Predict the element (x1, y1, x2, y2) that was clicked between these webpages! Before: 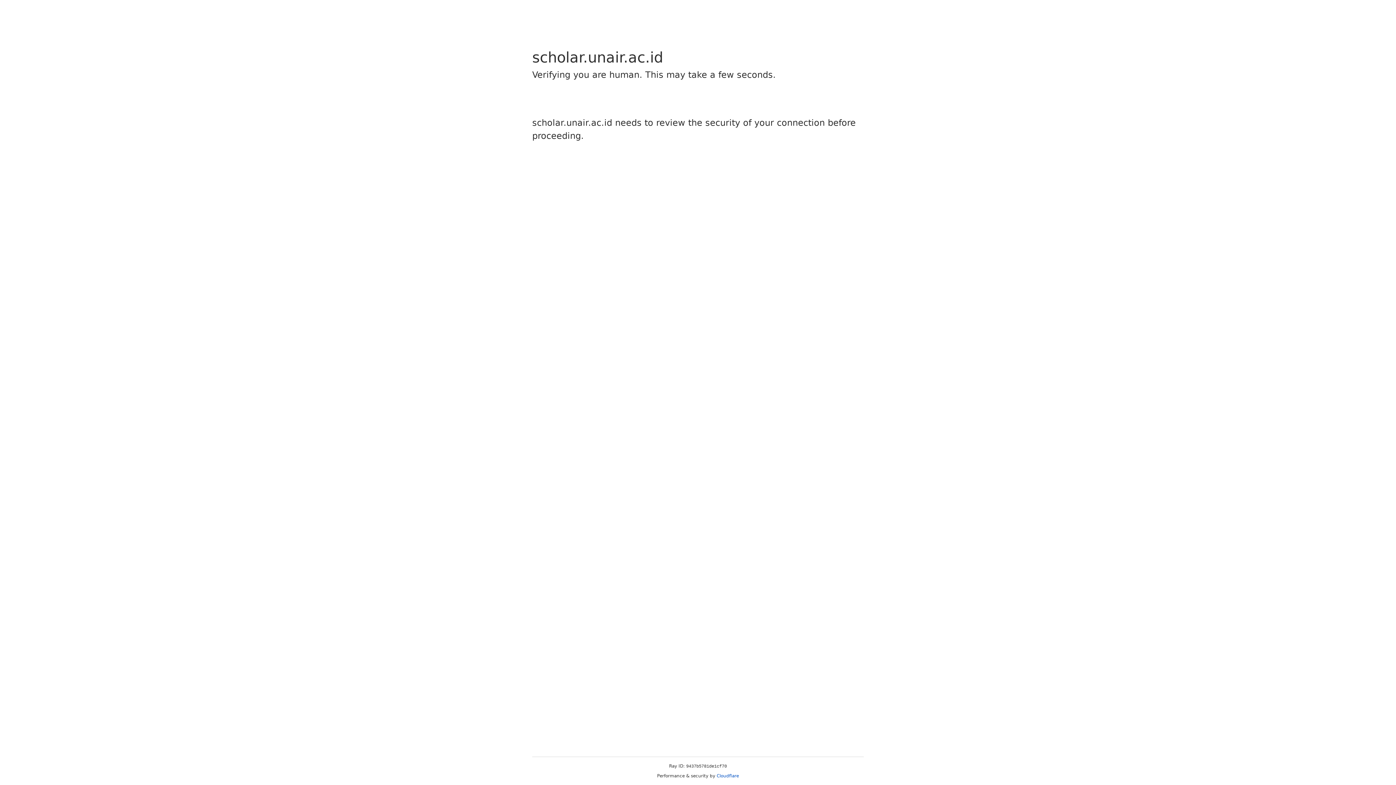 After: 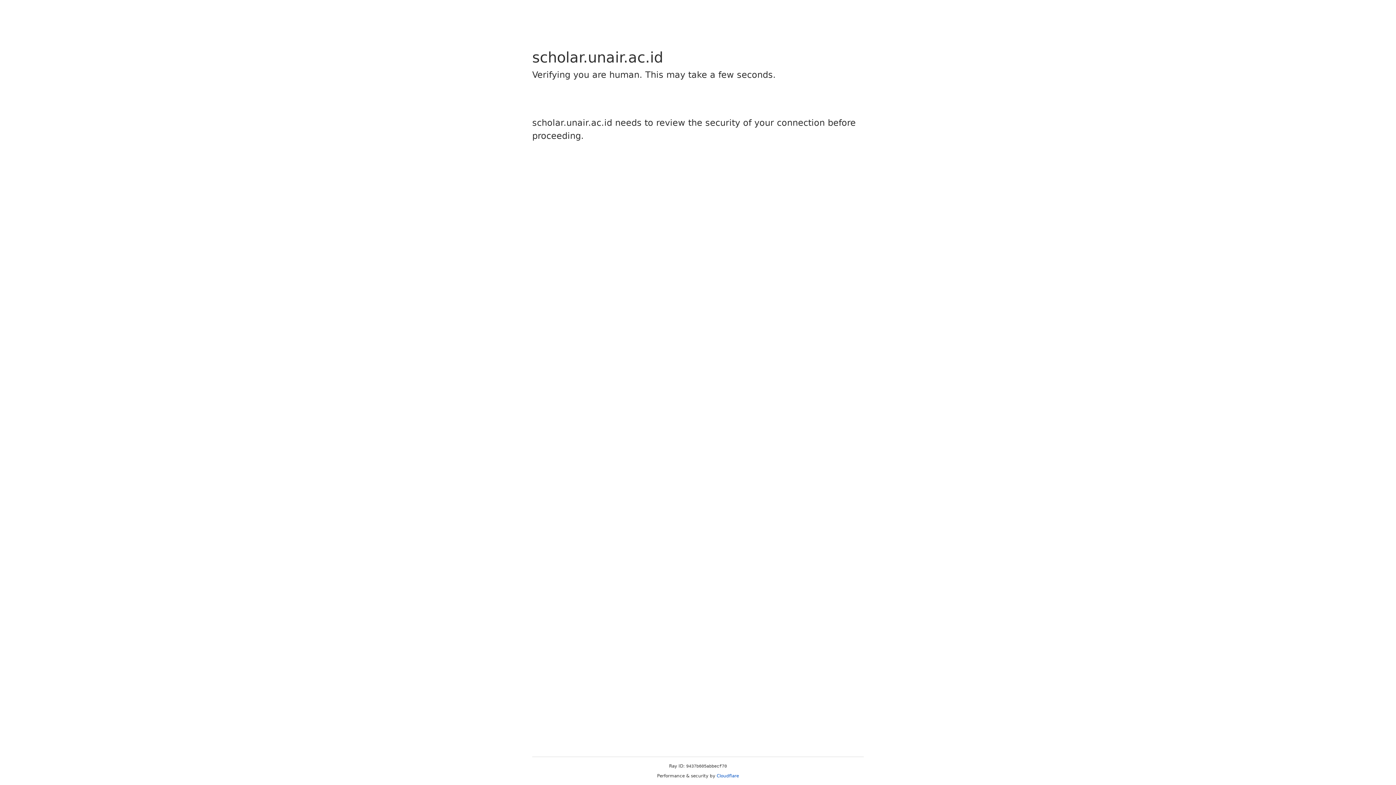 Action: bbox: (716, 773, 739, 778) label: Cloudflare